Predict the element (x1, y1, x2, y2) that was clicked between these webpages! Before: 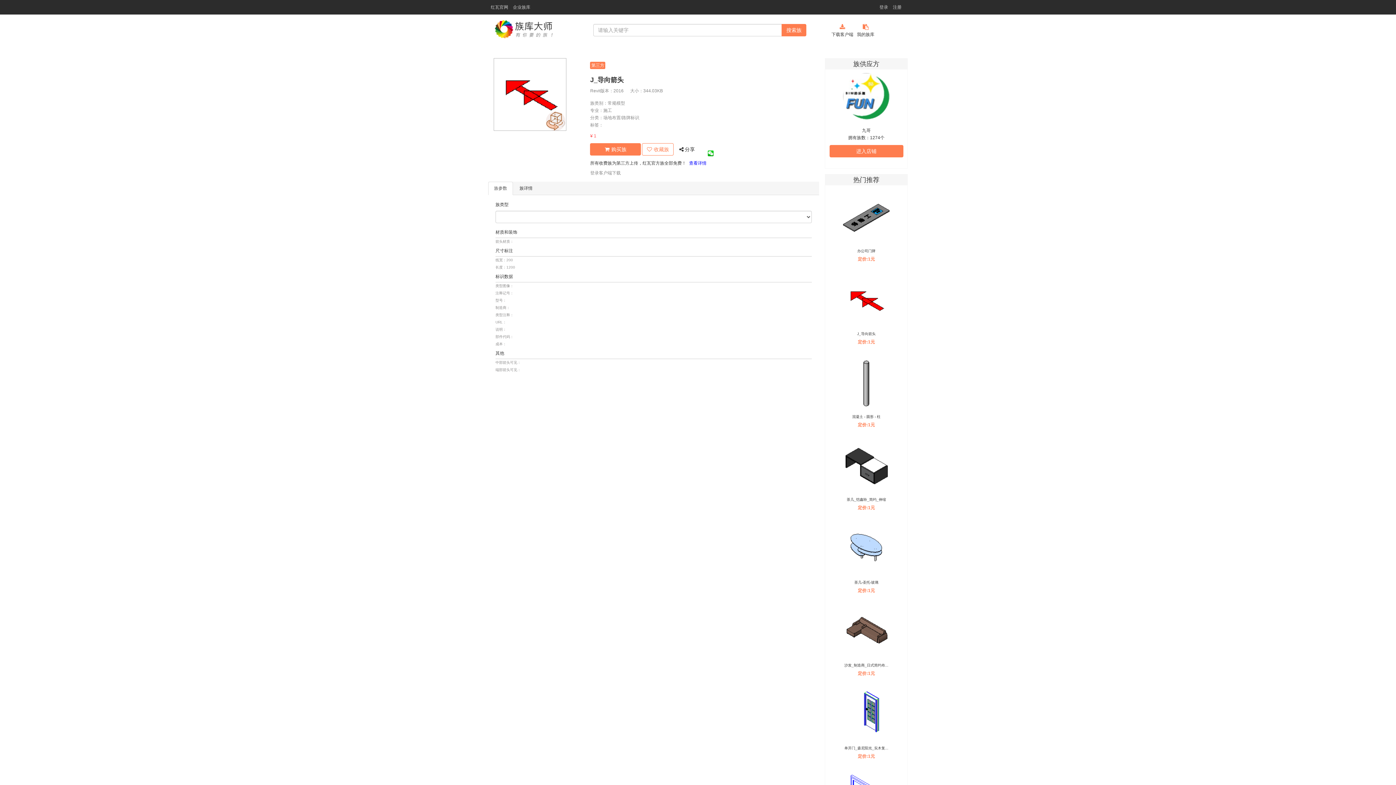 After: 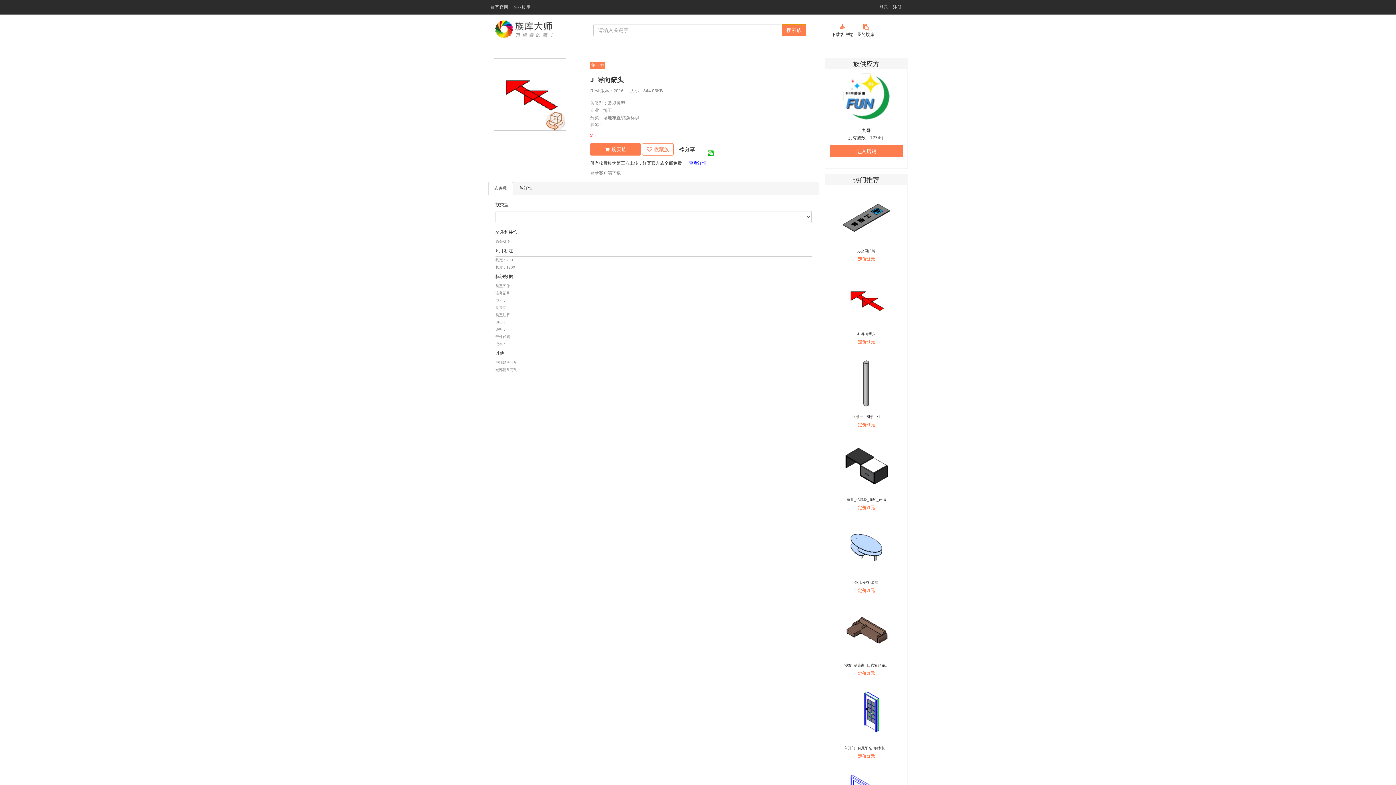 Action: label: 搜索族 bbox: (781, 24, 806, 36)